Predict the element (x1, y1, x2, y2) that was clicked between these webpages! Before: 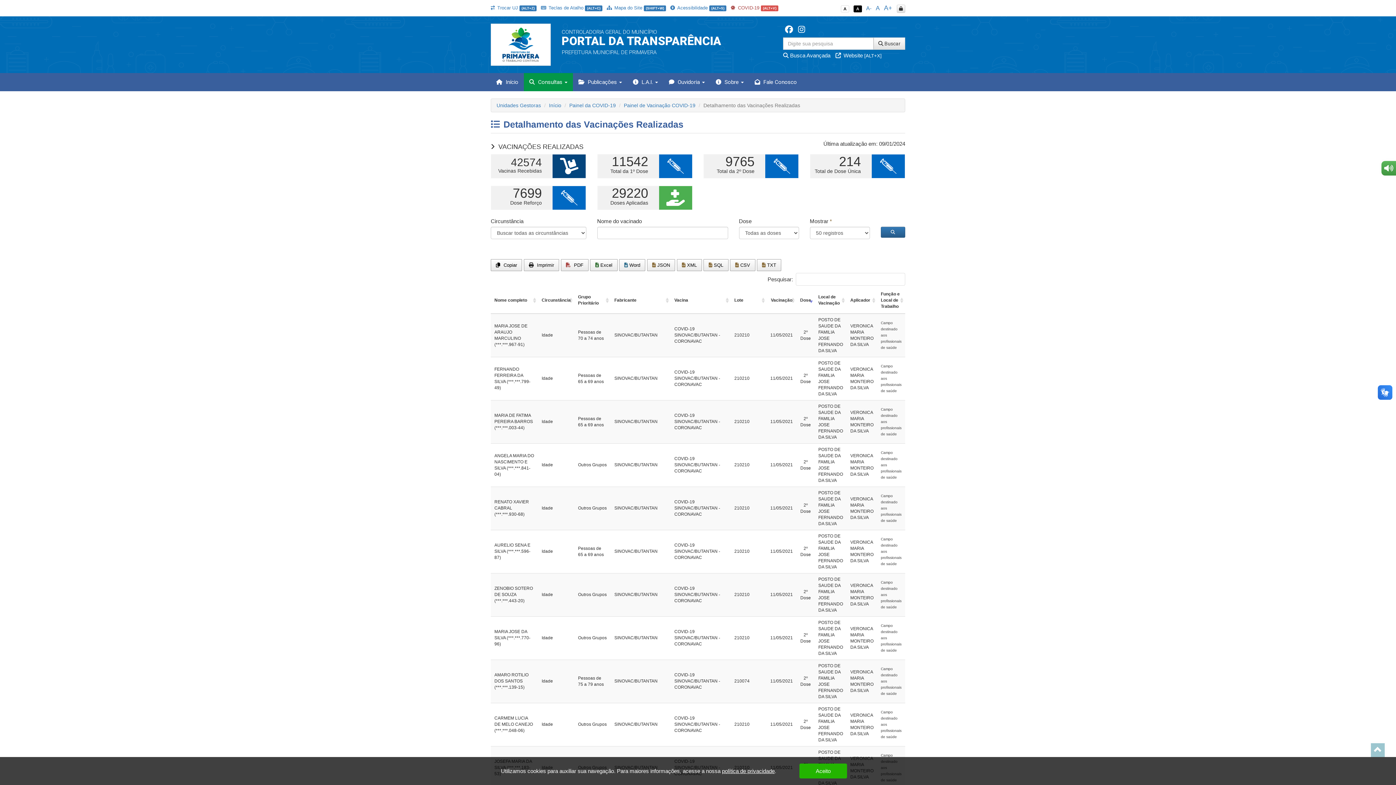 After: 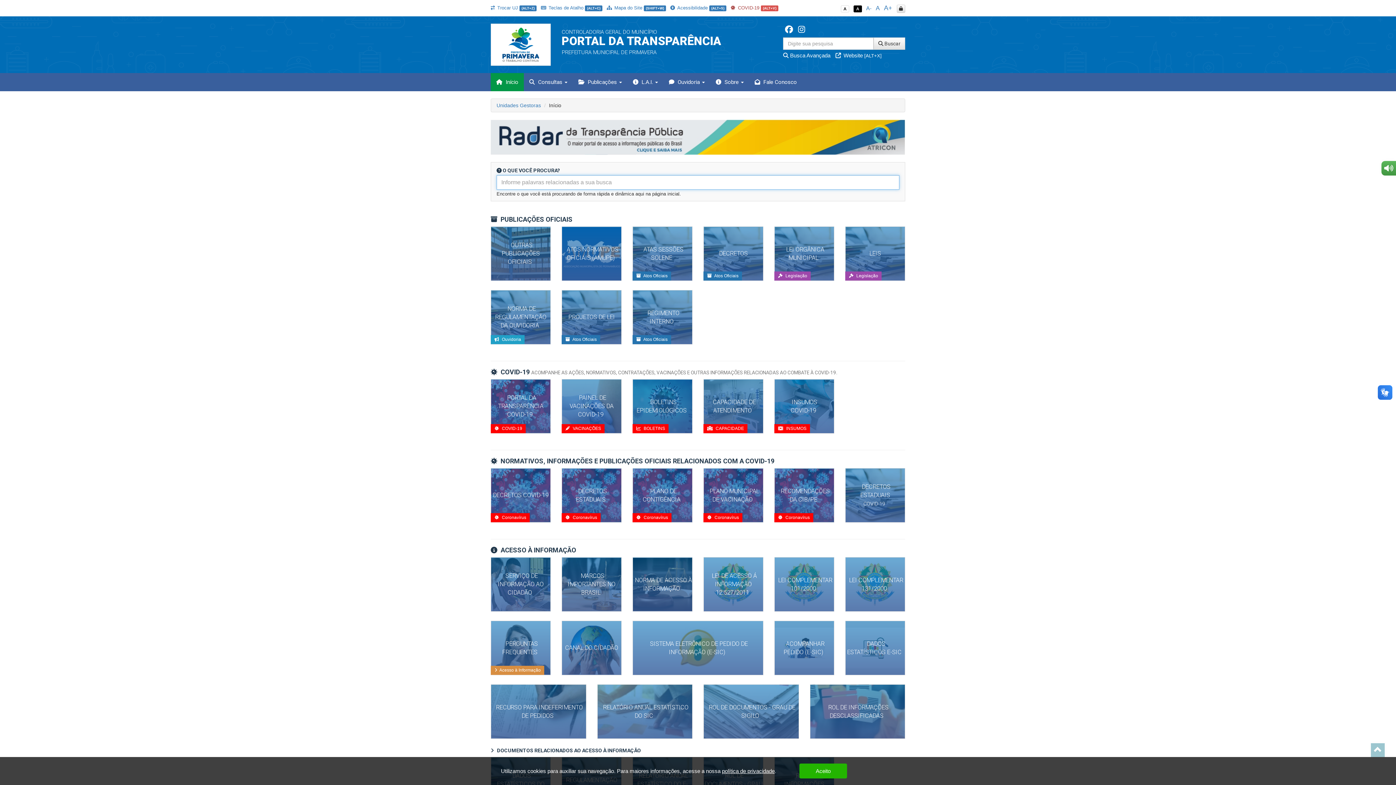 Action: bbox: (502, 41, 539, 47)